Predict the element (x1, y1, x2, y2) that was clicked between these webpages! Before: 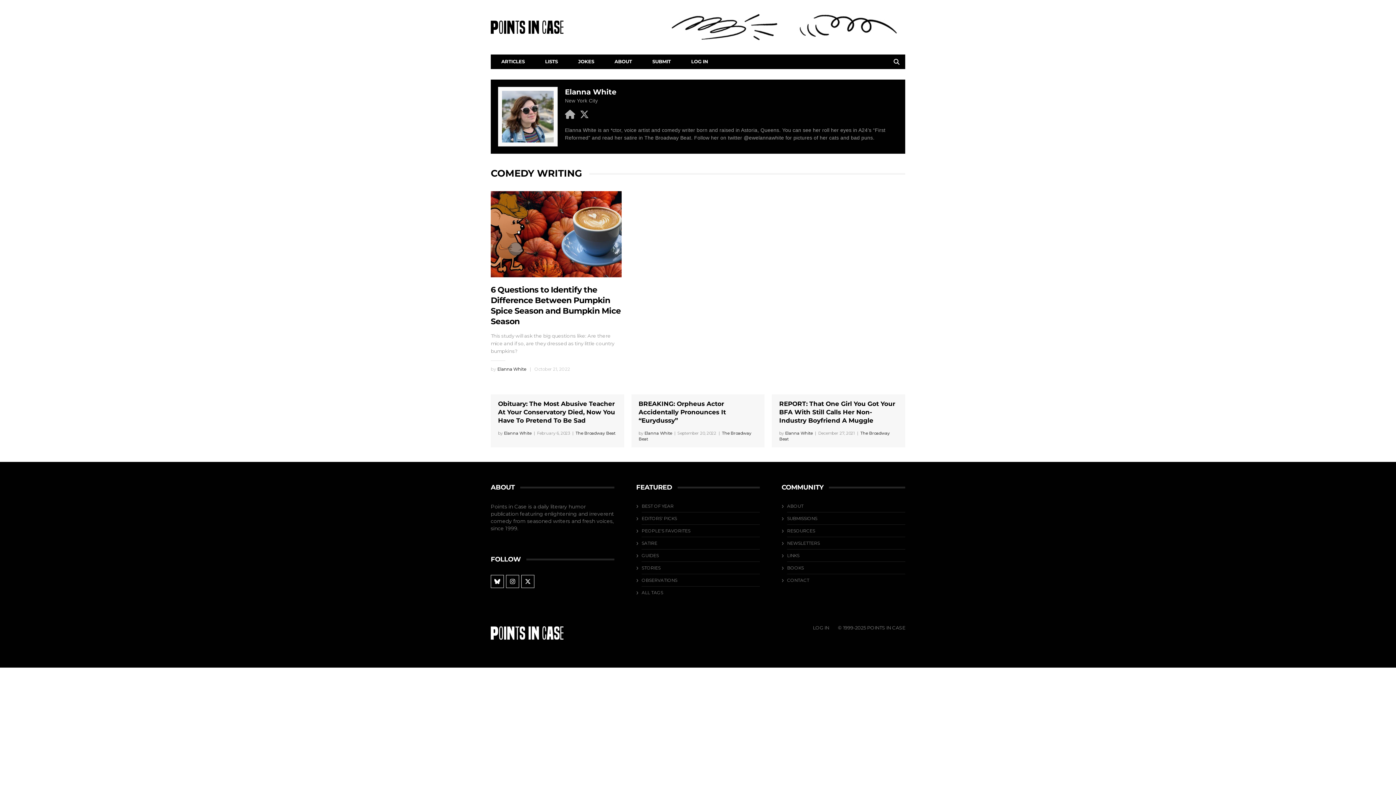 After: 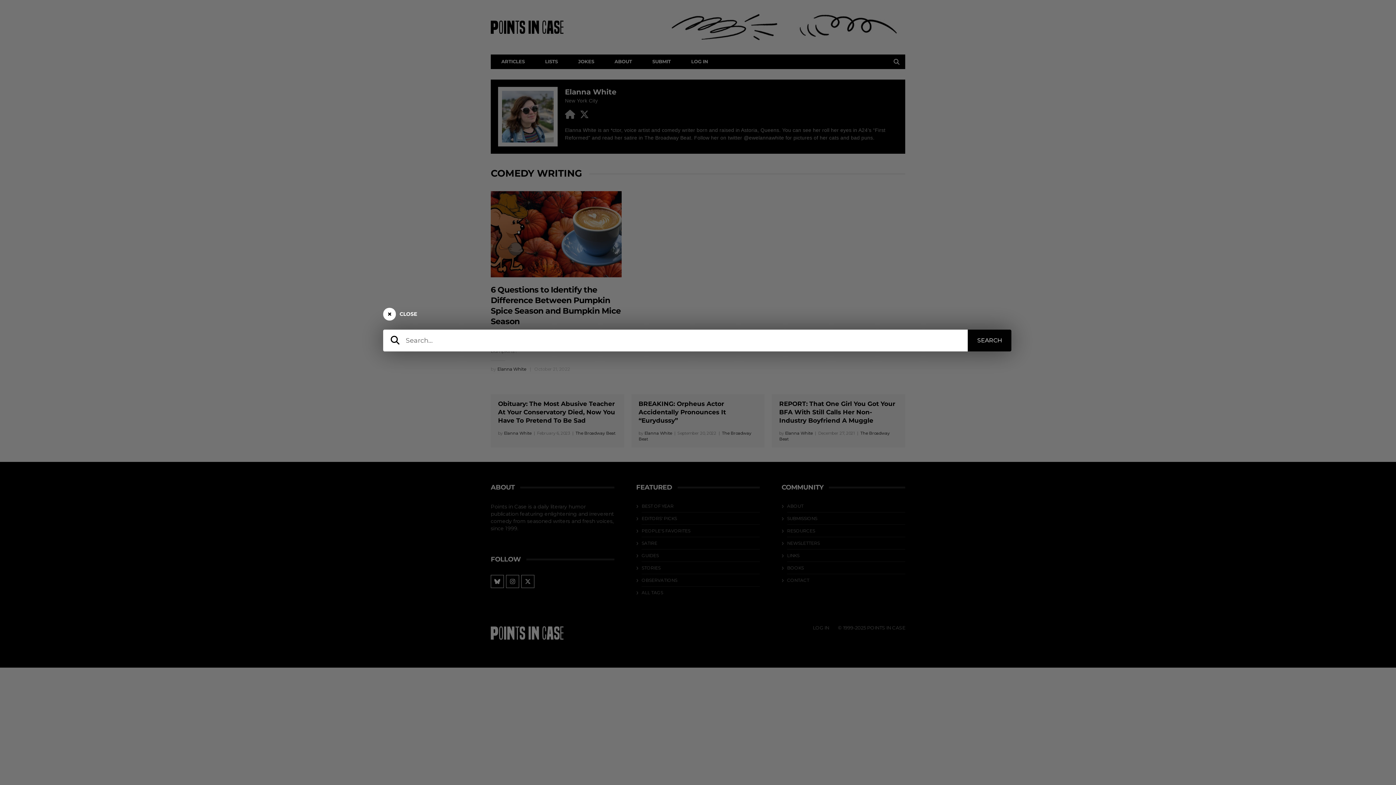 Action: bbox: (888, 54, 905, 68)